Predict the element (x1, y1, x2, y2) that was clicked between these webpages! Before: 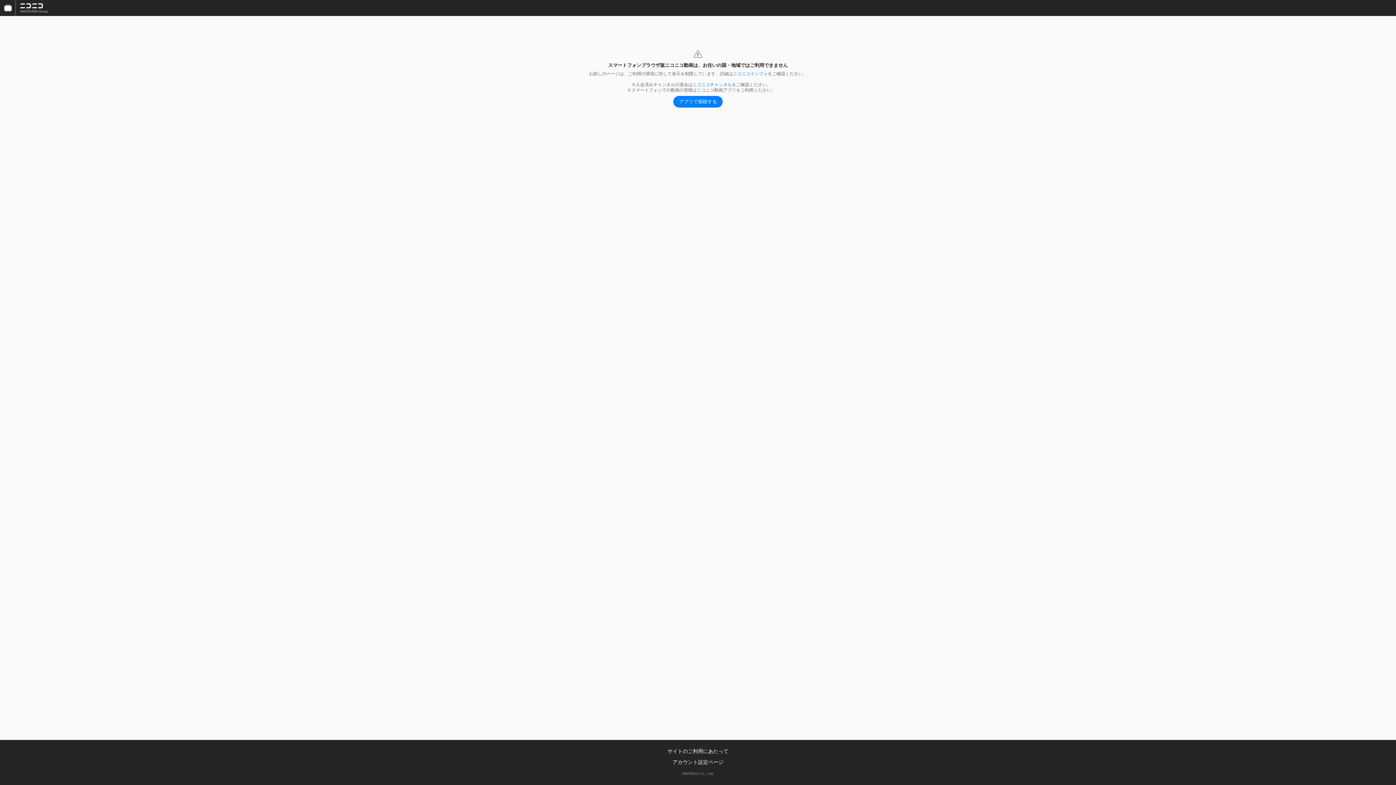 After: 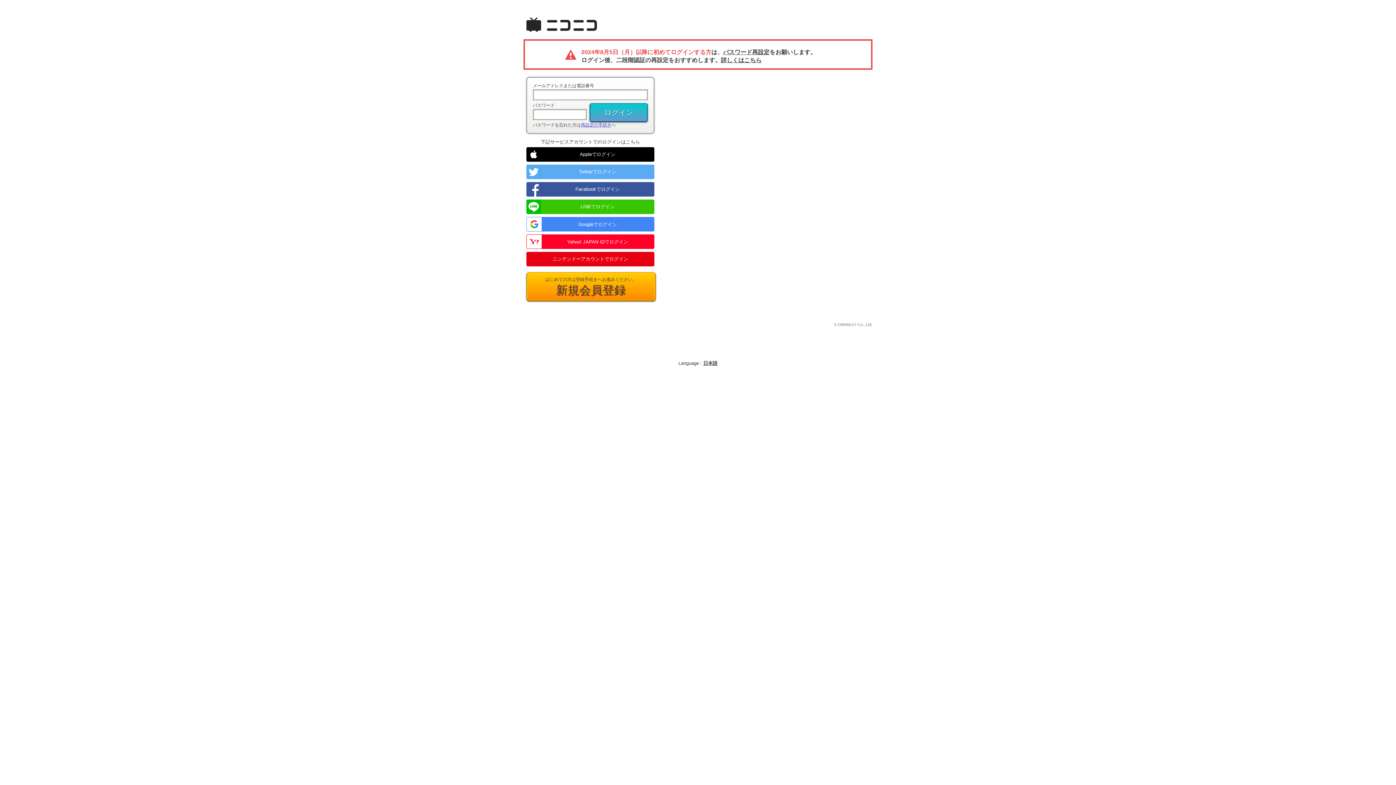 Action: label: ニコニコチャンネル bbox: (692, 82, 732, 87)